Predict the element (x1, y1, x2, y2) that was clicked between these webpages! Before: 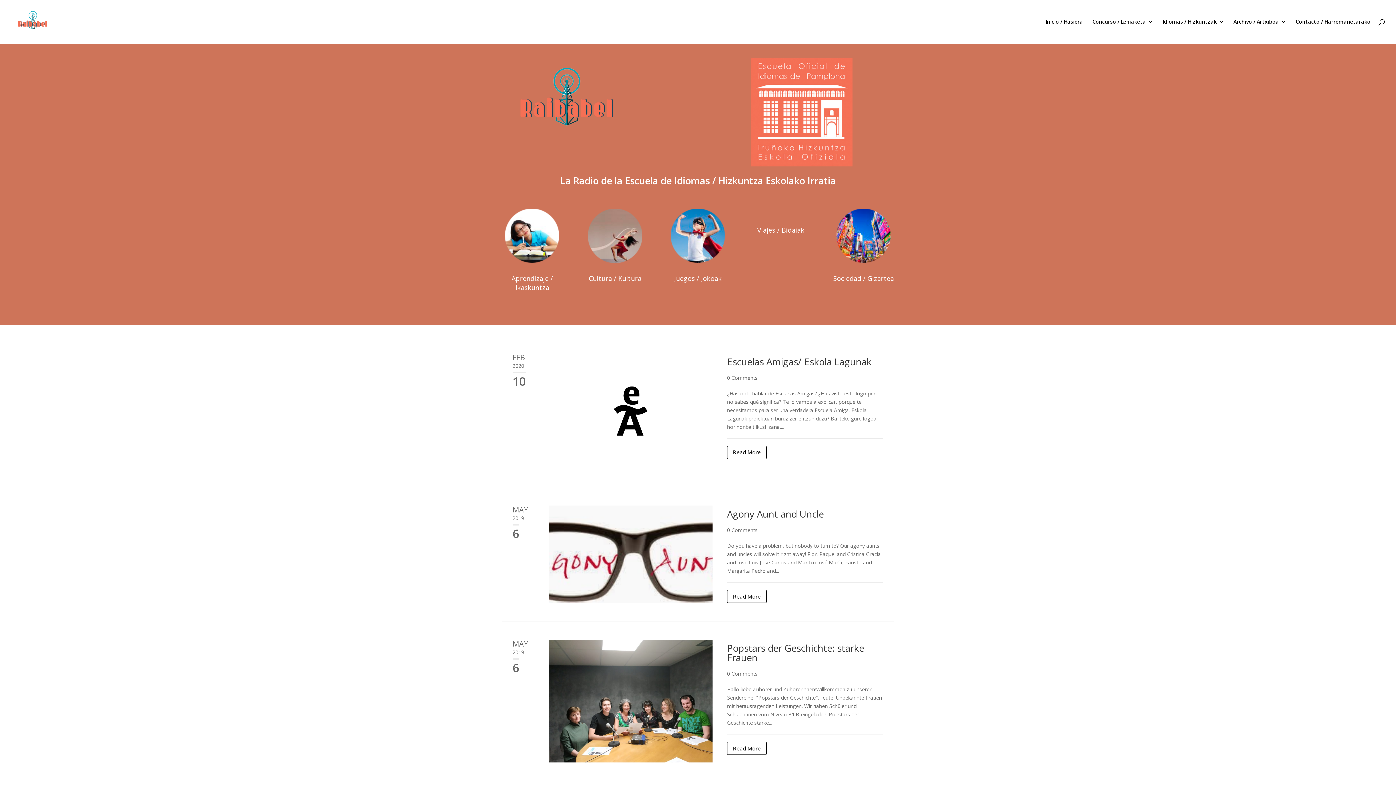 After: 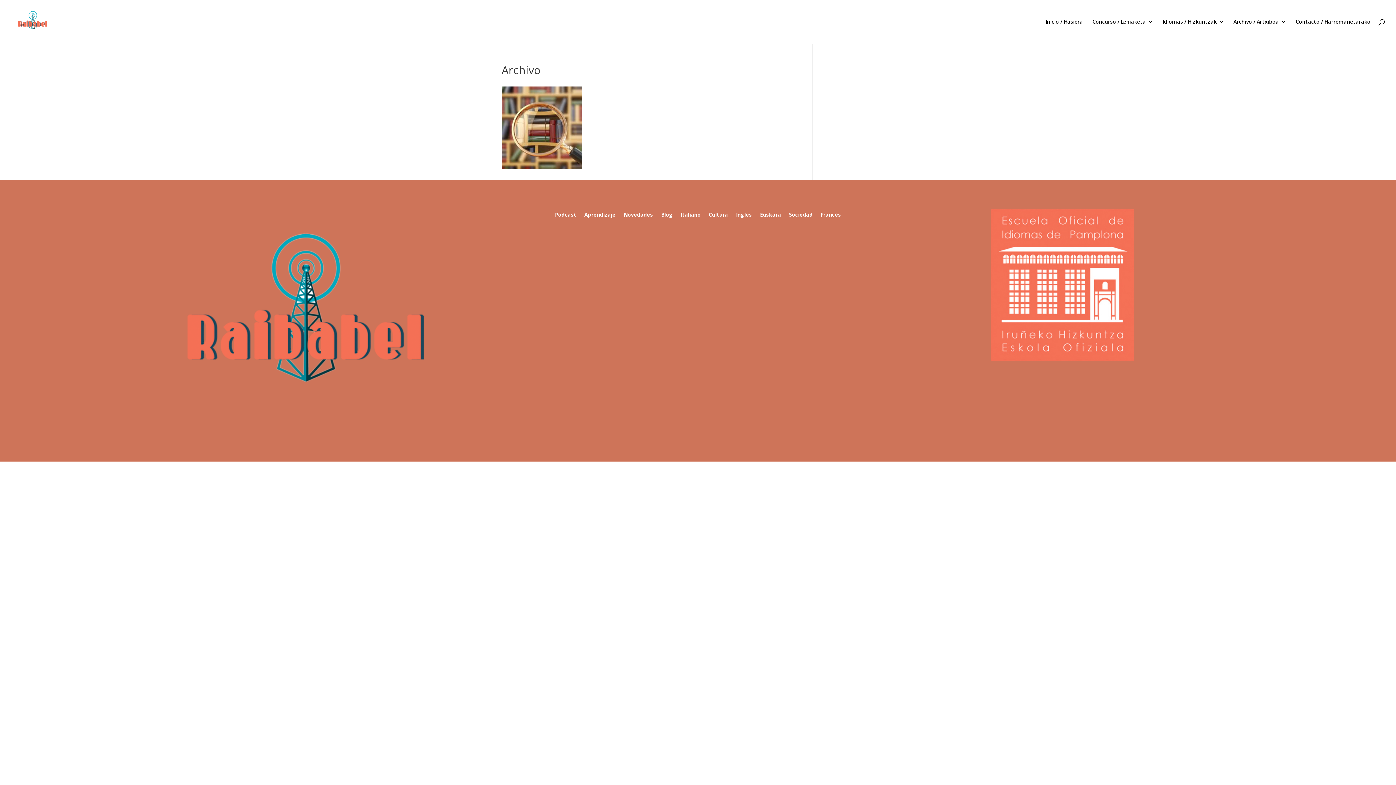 Action: label: Archivo / Artxiboa bbox: (1233, 19, 1286, 43)